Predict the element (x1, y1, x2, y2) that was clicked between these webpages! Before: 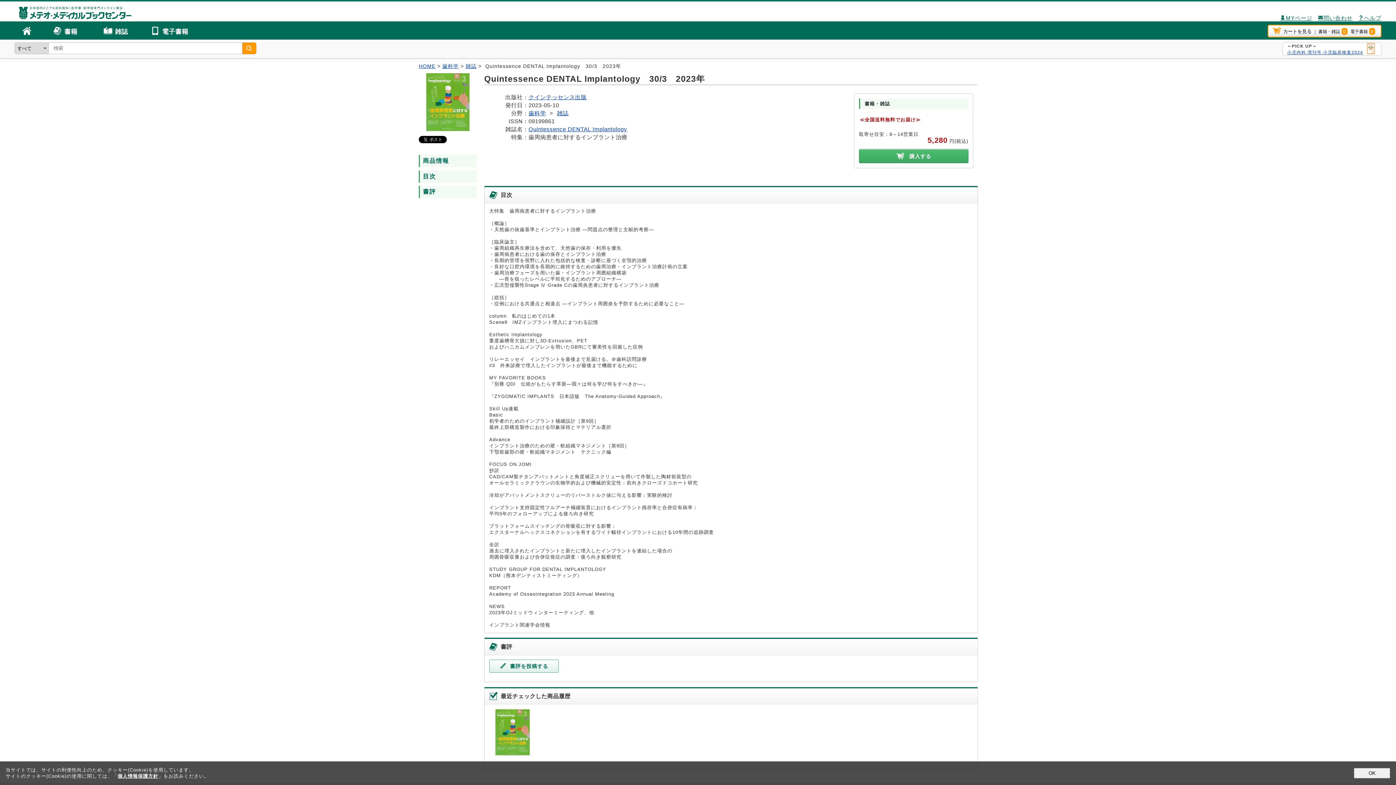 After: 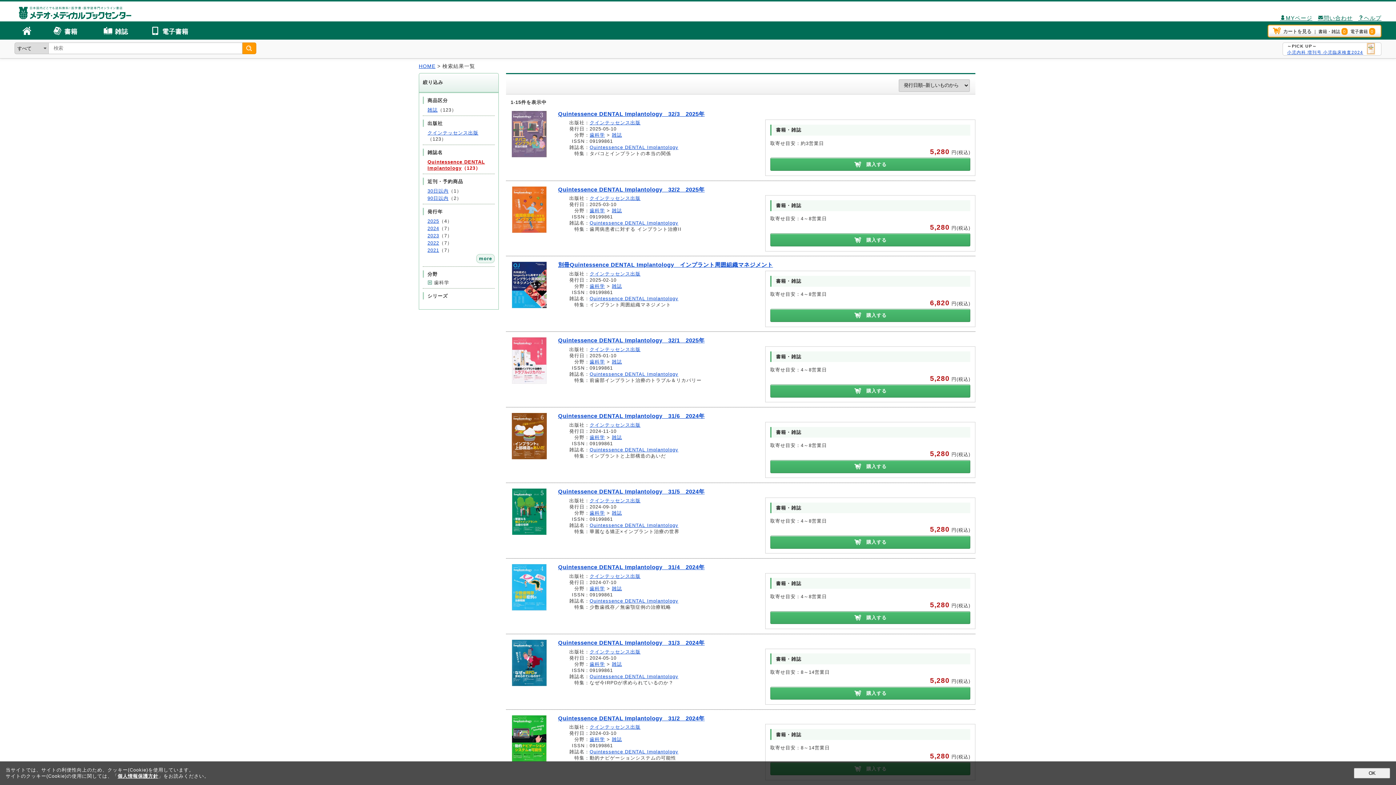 Action: label: Quintessence DENTAL Implantology bbox: (528, 126, 627, 132)